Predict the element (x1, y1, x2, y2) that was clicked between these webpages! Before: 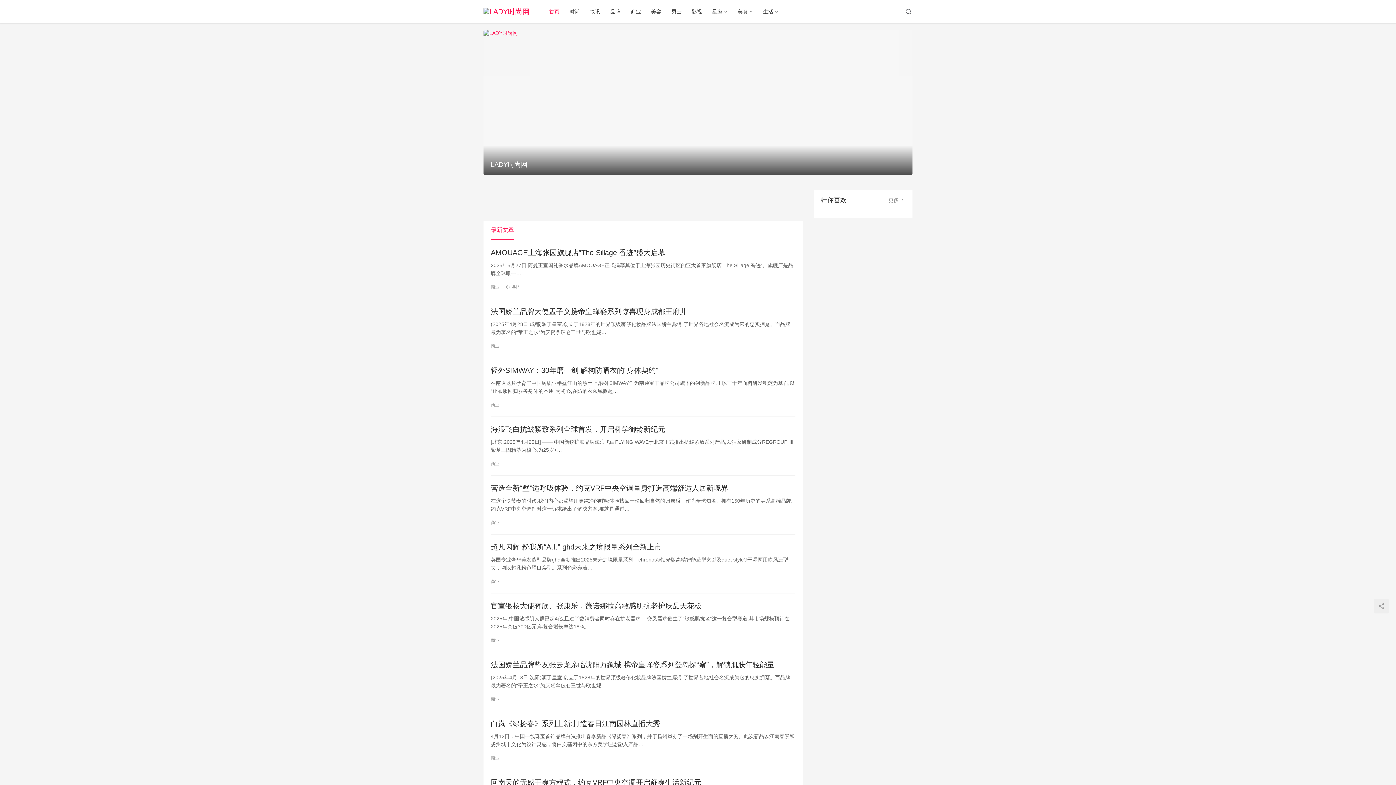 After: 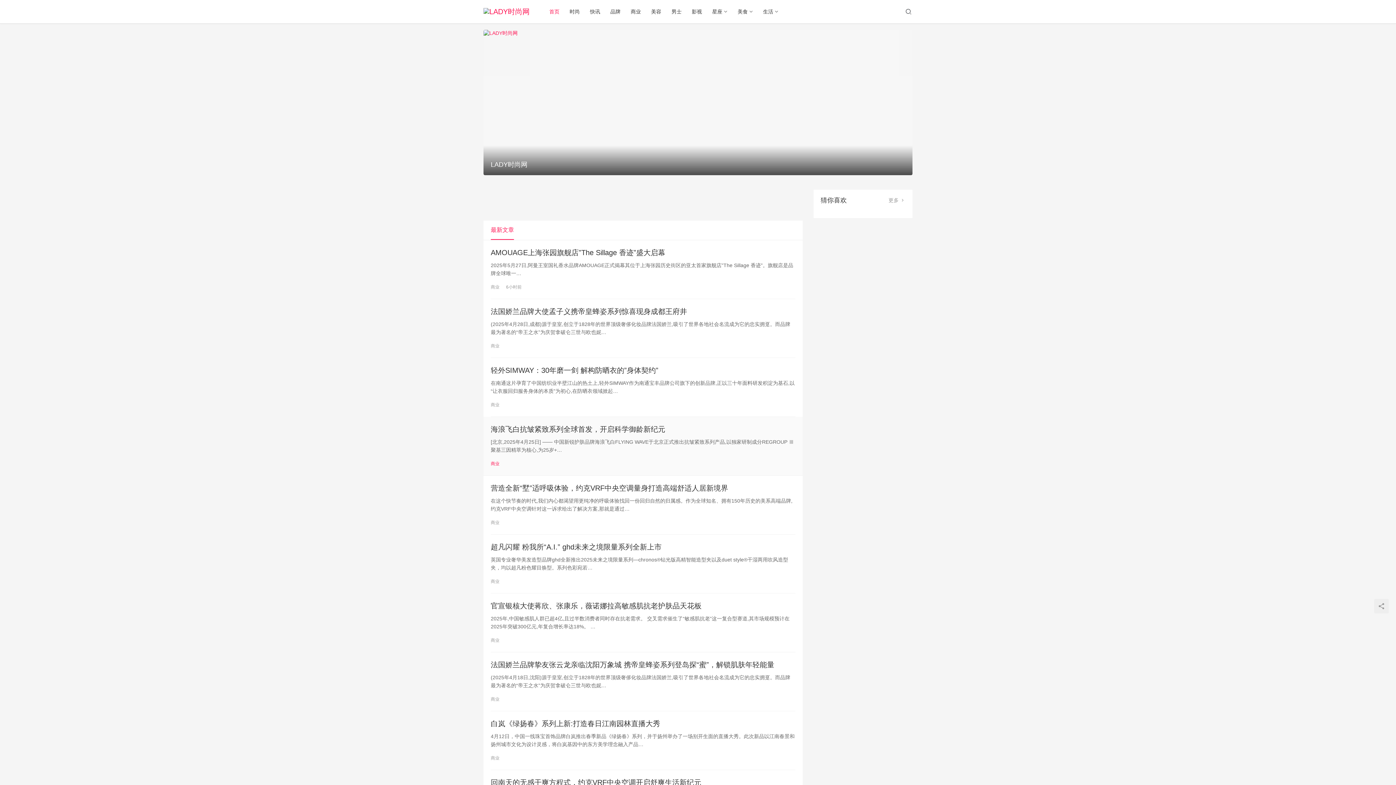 Action: bbox: (490, 459, 499, 468) label: 商业